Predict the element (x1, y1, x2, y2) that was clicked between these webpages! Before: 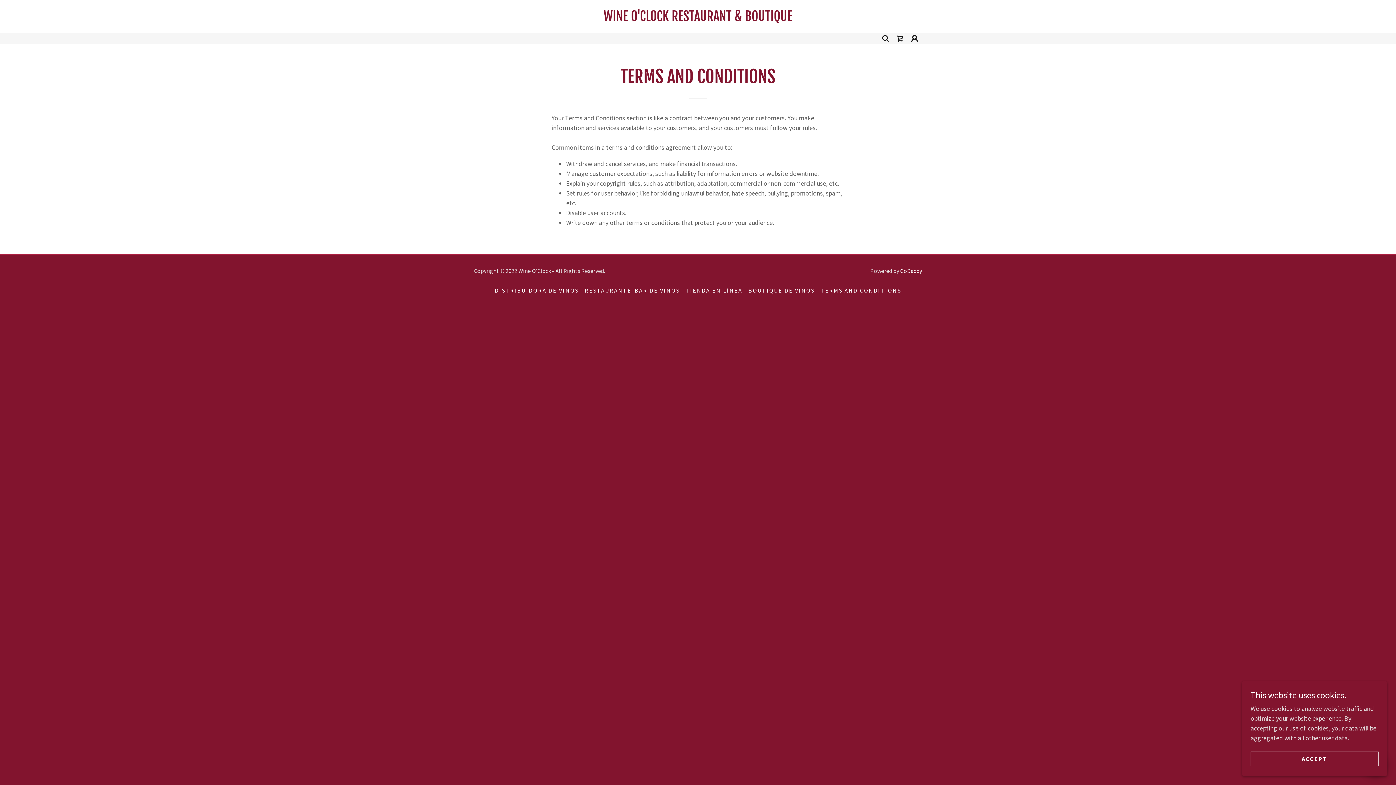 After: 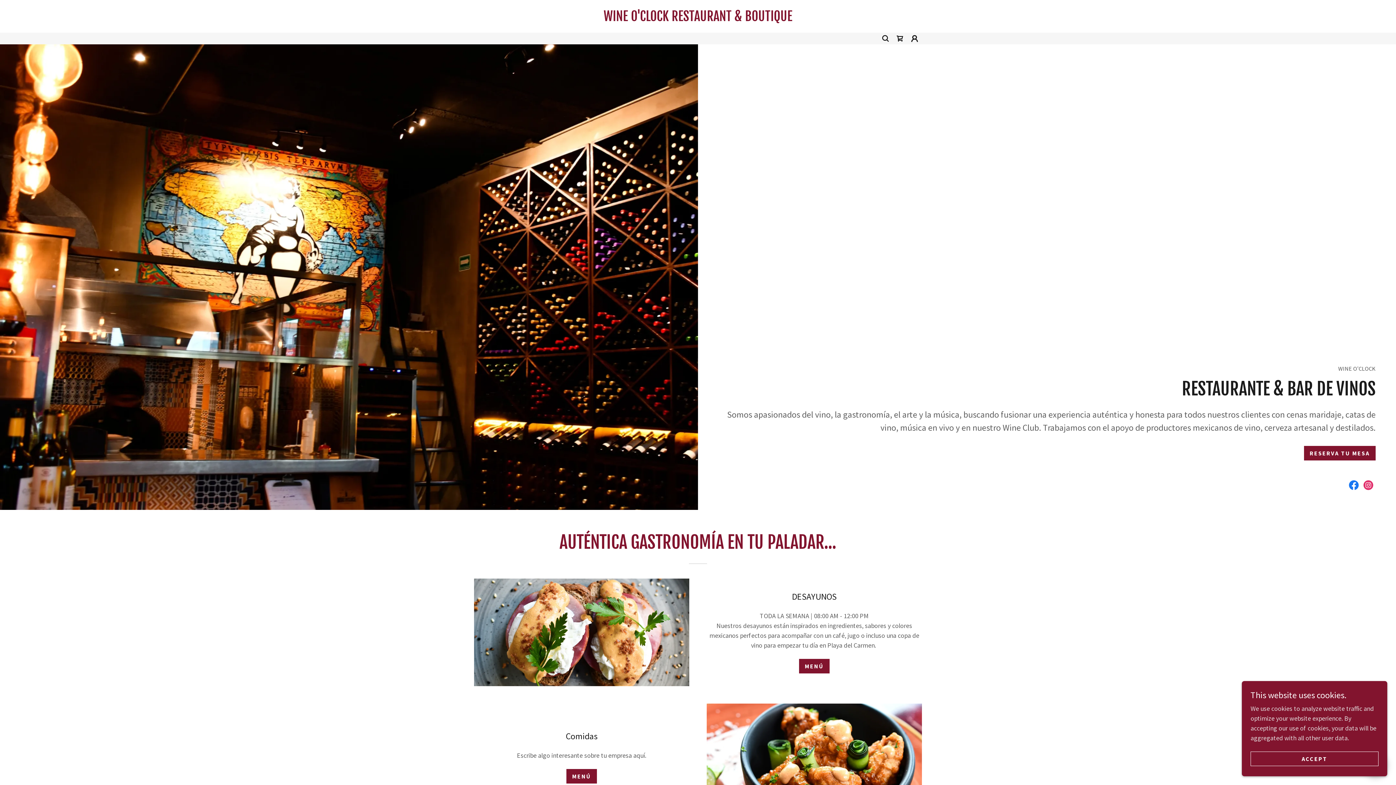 Action: label: RESTAURANTE-BAR DE VINOS bbox: (581, 284, 682, 297)